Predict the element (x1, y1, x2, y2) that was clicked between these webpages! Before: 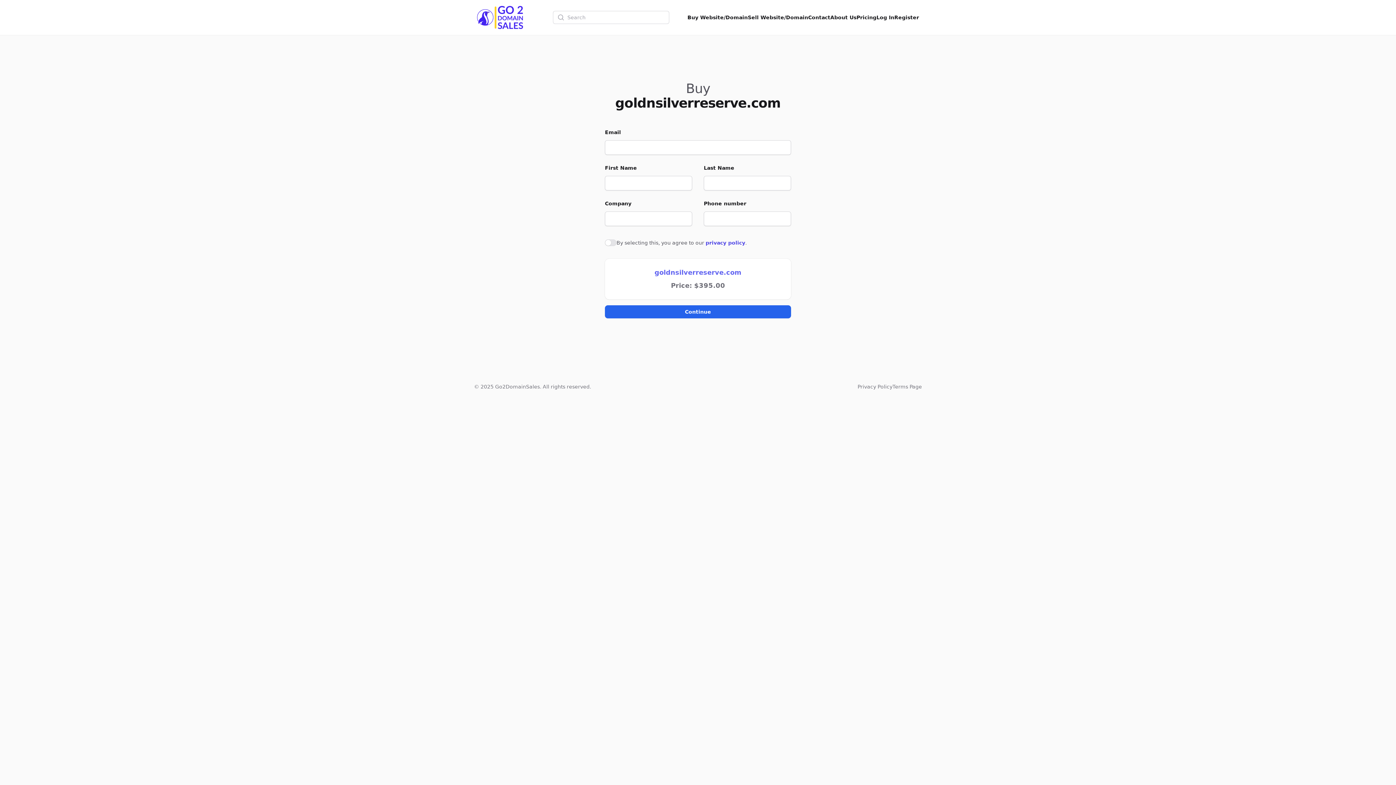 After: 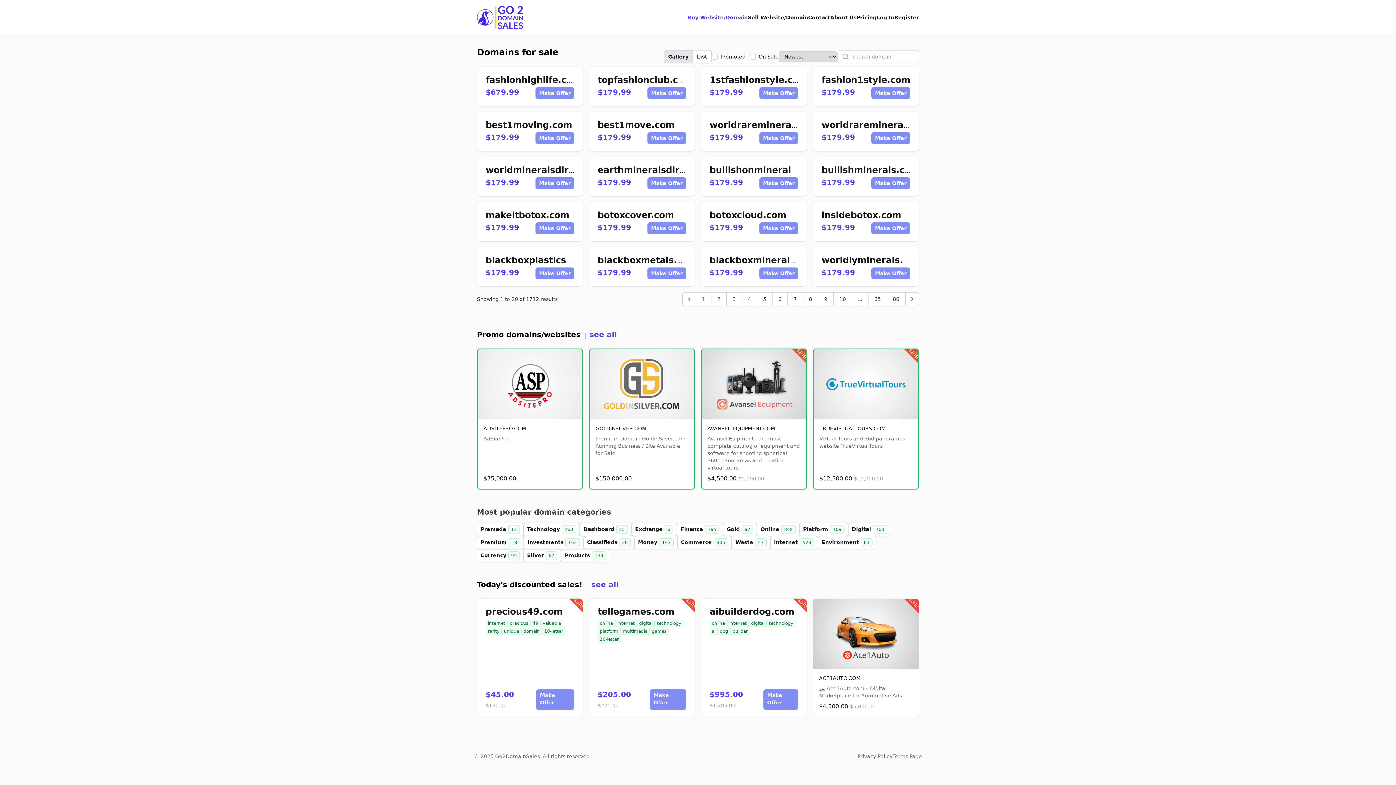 Action: label: Buy Website/Domain bbox: (687, 13, 748, 21)